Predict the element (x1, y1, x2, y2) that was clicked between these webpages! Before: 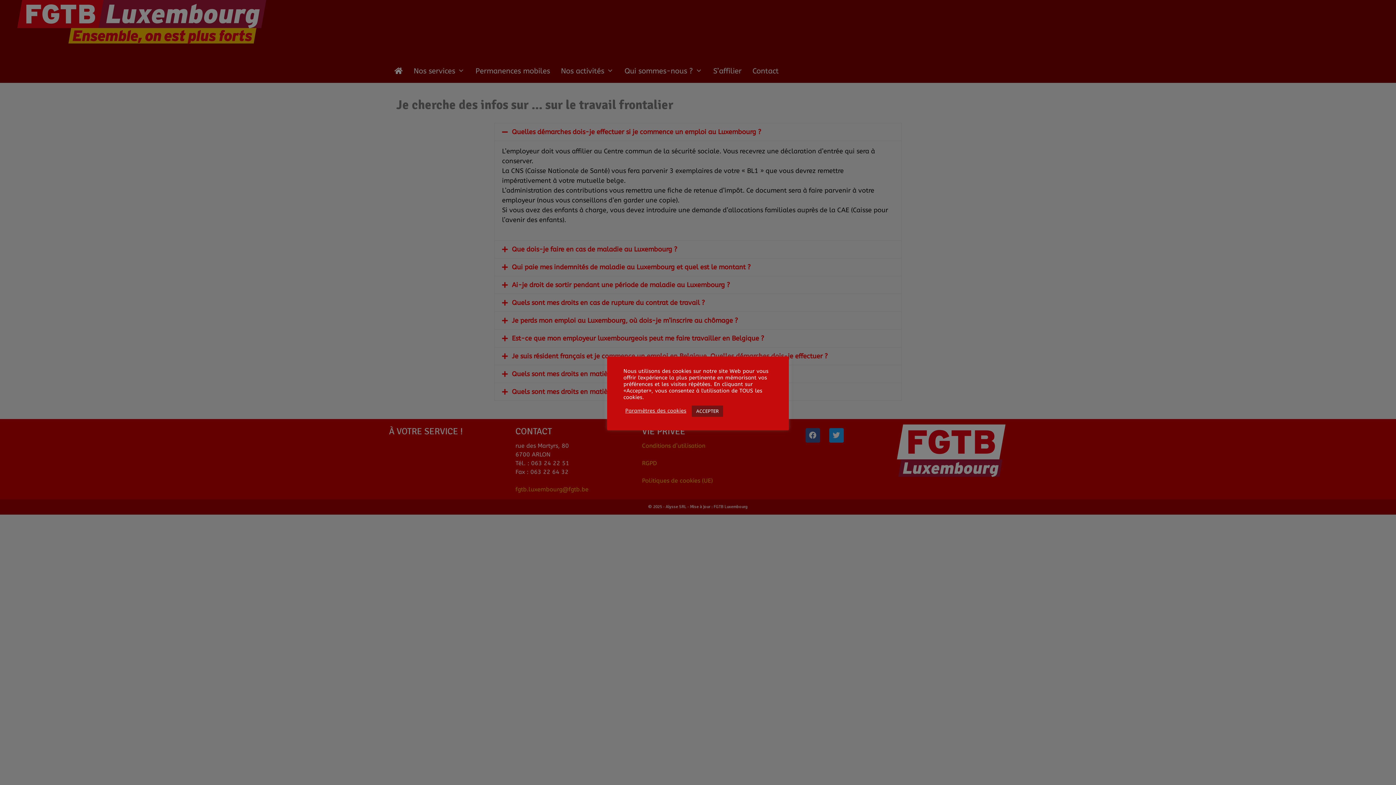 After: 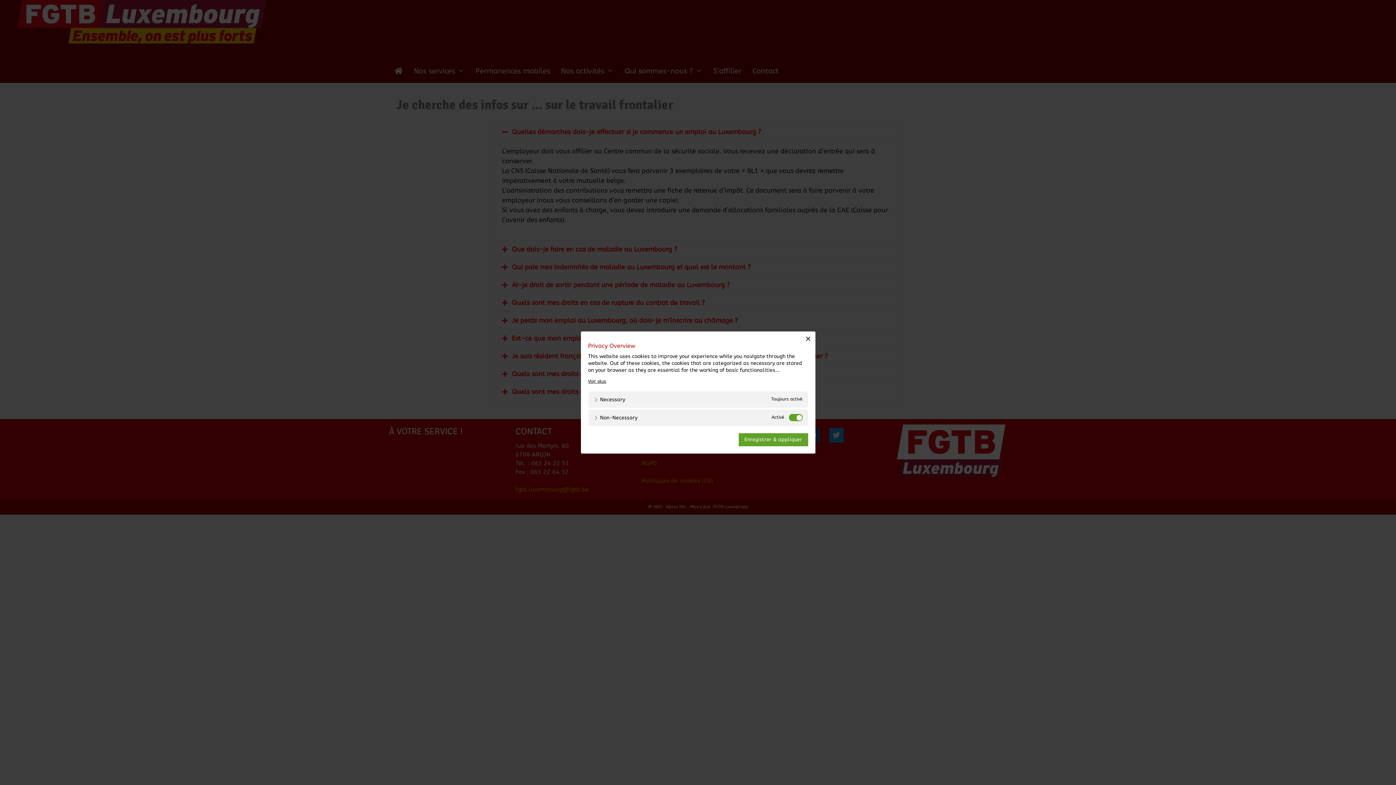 Action: bbox: (625, 408, 686, 414) label: Paramètres des cookies